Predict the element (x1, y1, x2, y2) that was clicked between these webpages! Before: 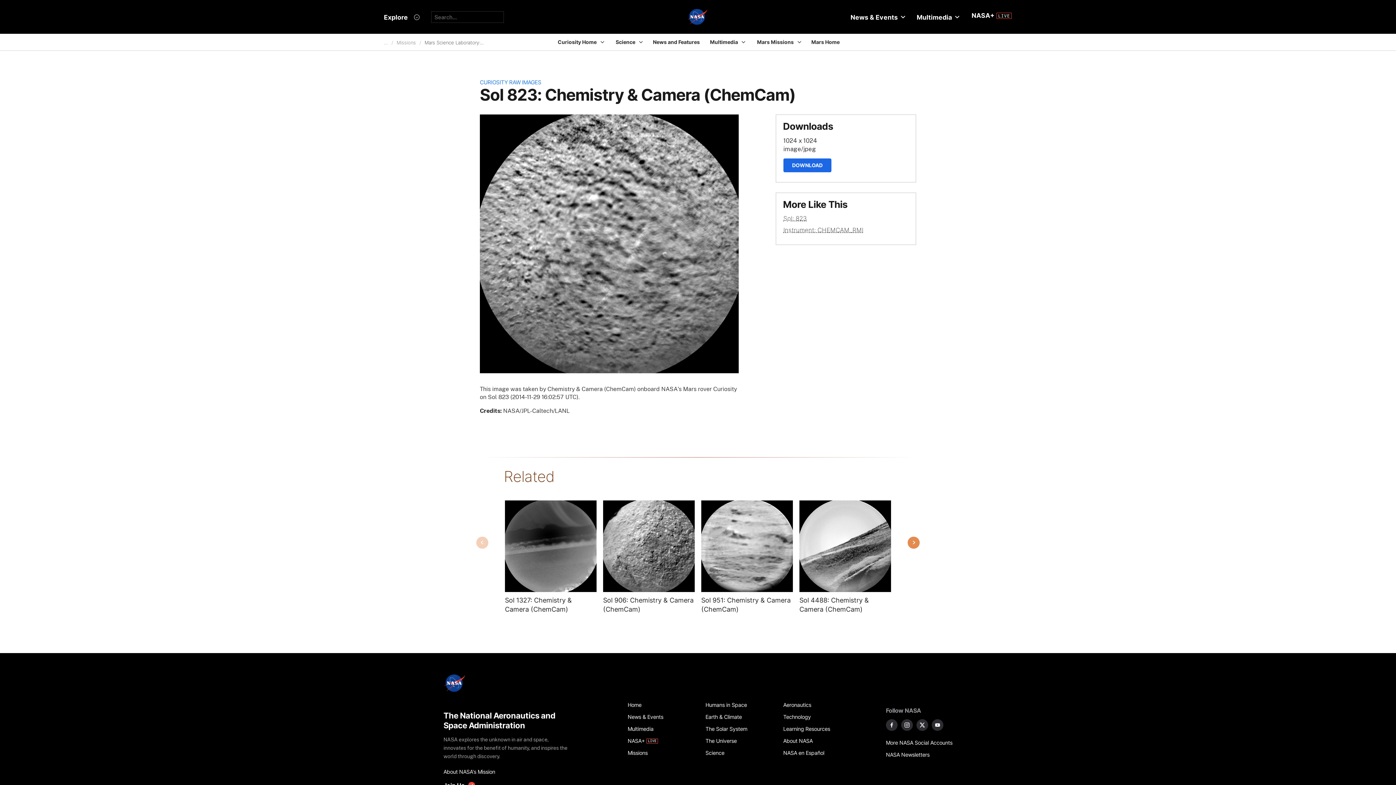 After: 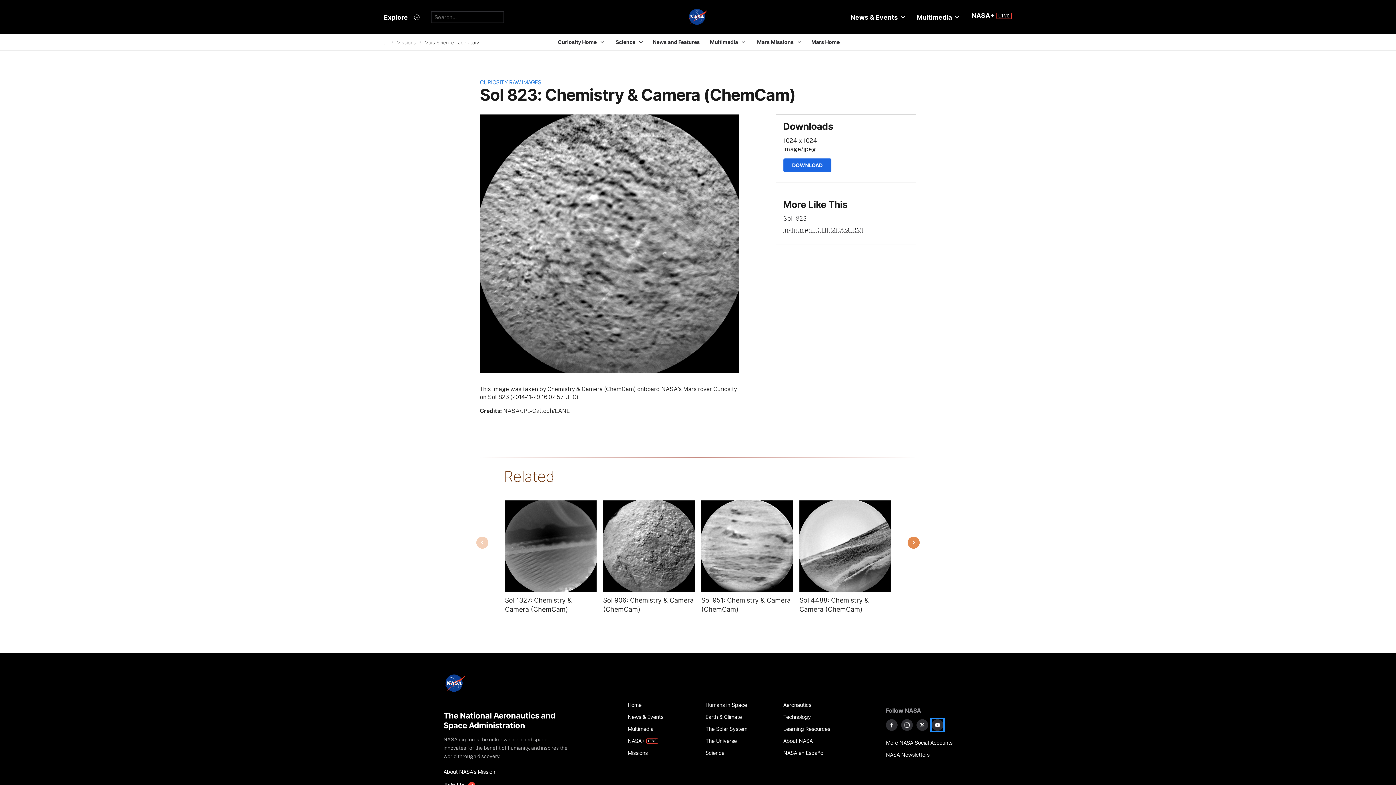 Action: bbox: (931, 719, 943, 731) label: NASA on YouTube